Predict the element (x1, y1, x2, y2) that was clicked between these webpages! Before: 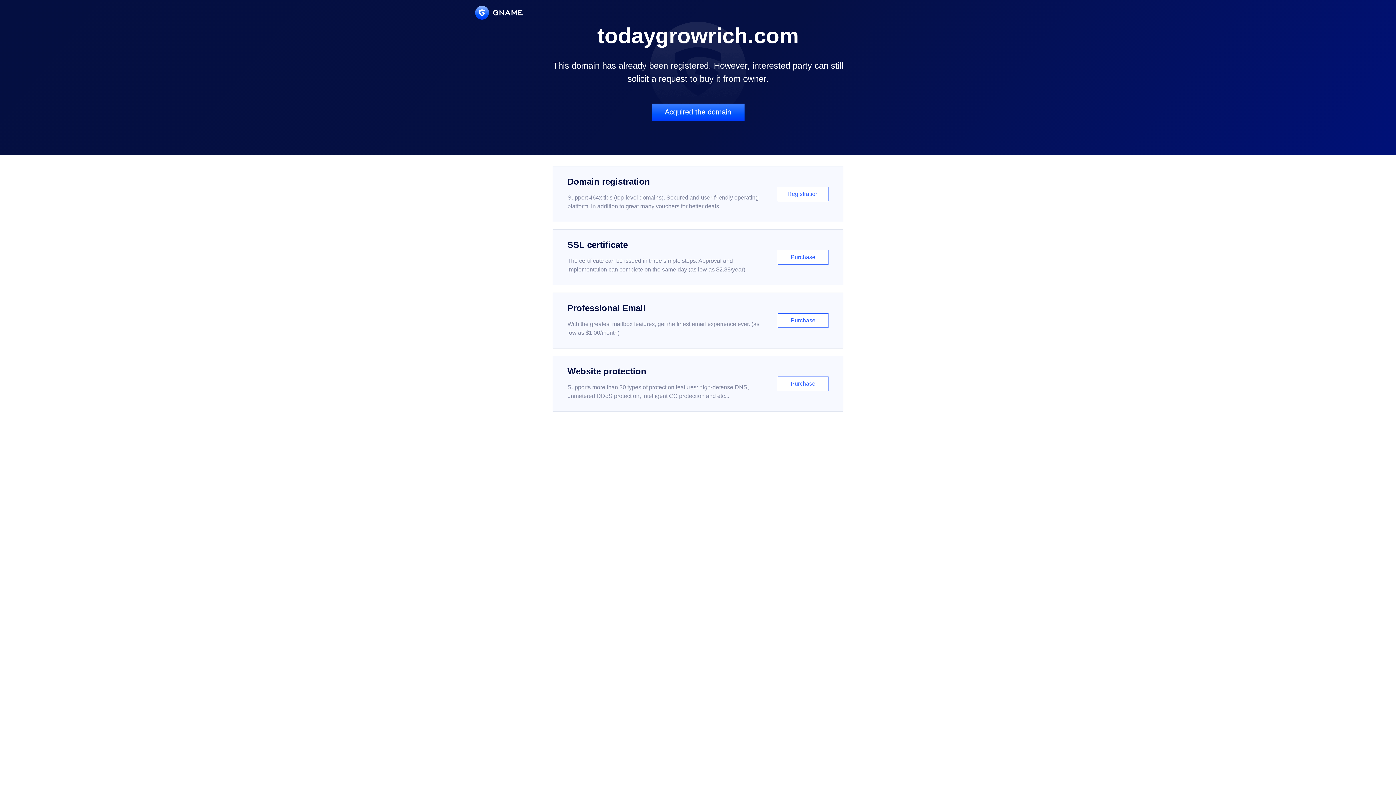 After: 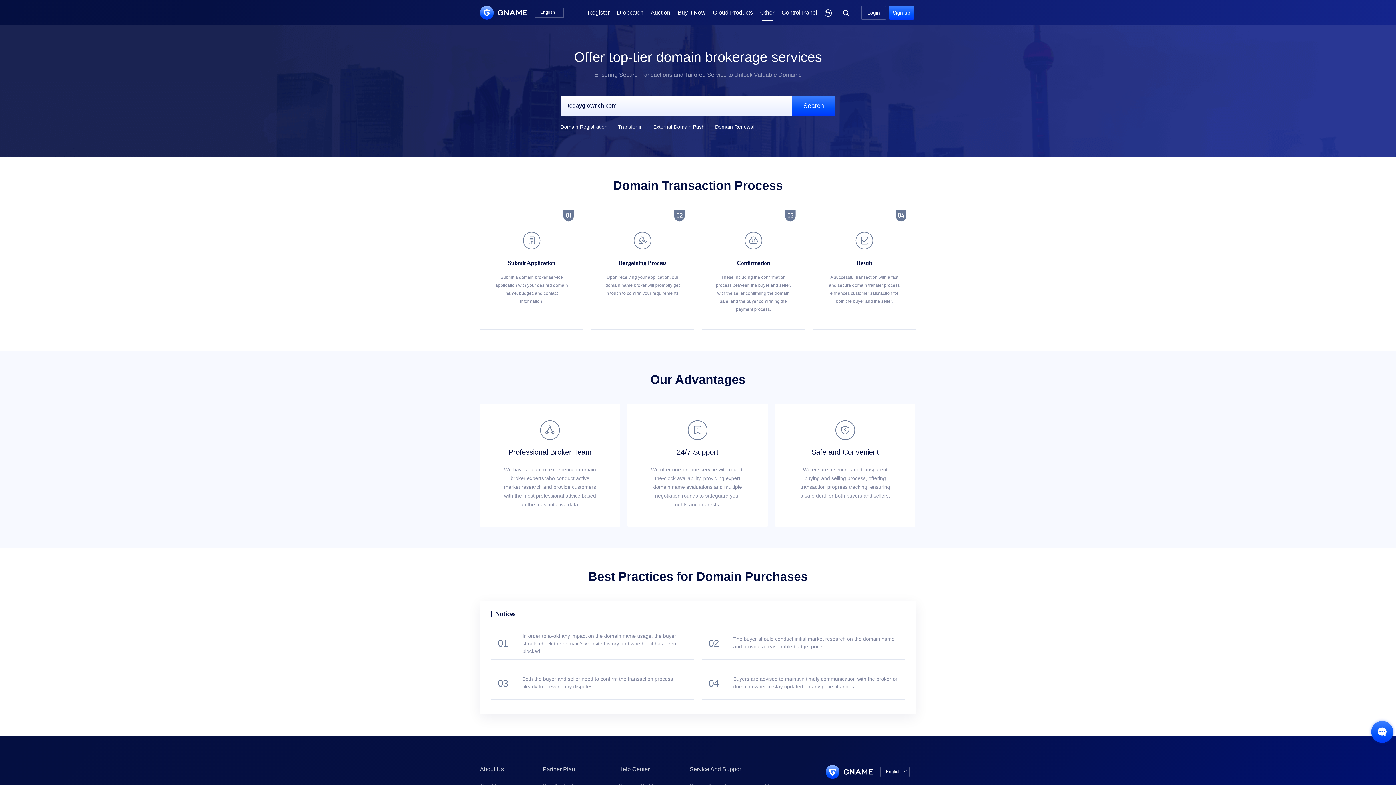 Action: bbox: (651, 103, 744, 121) label: Acquired the domain